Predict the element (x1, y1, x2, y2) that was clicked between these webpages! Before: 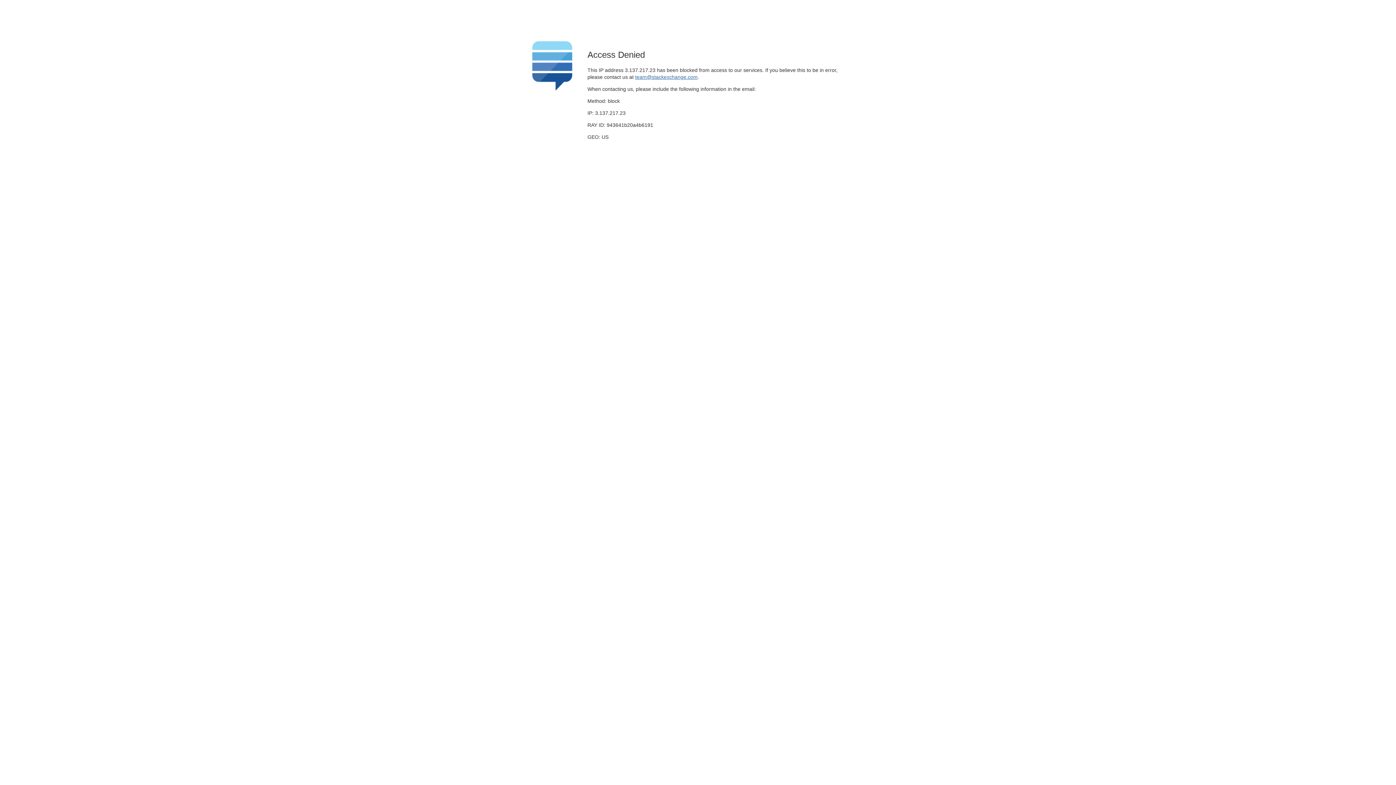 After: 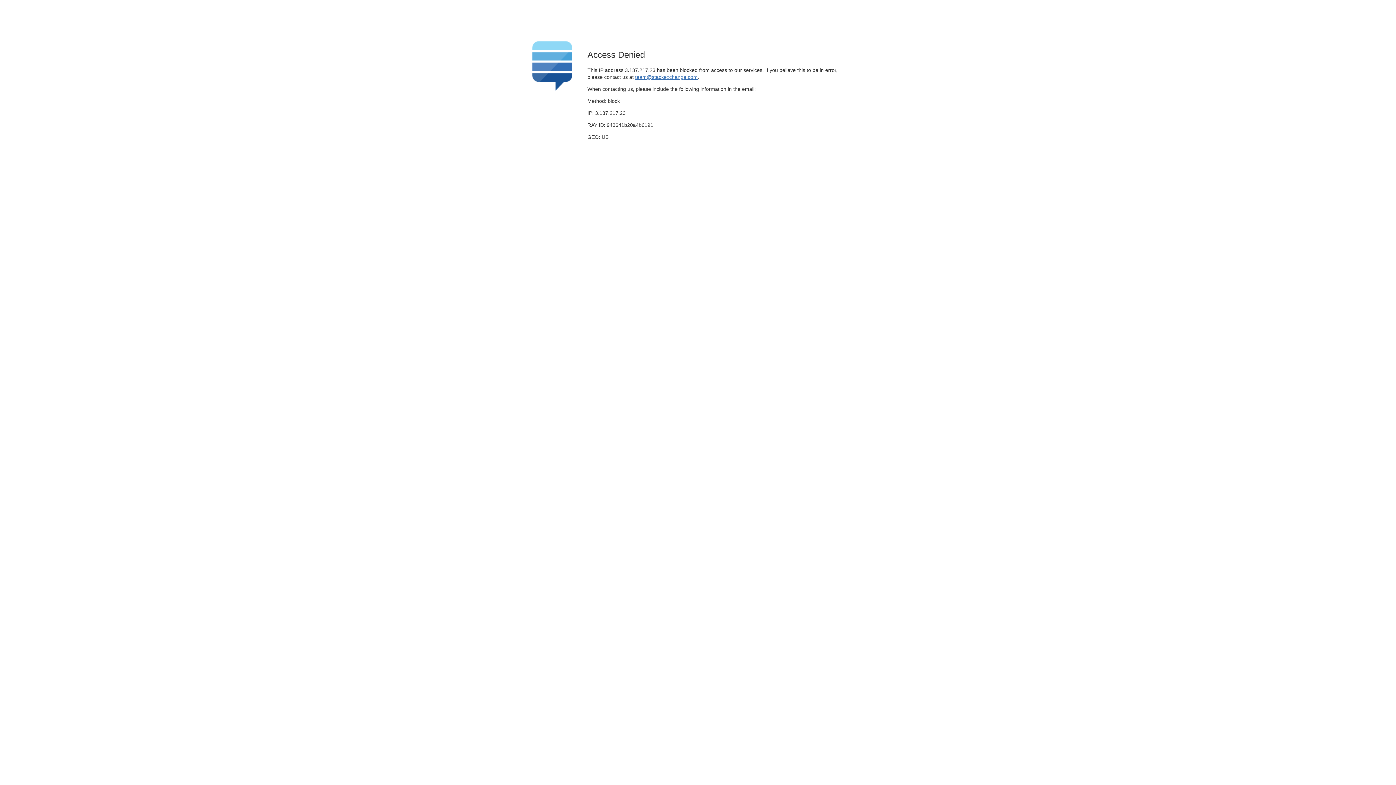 Action: label: team@stackexchange.com bbox: (635, 74, 697, 79)